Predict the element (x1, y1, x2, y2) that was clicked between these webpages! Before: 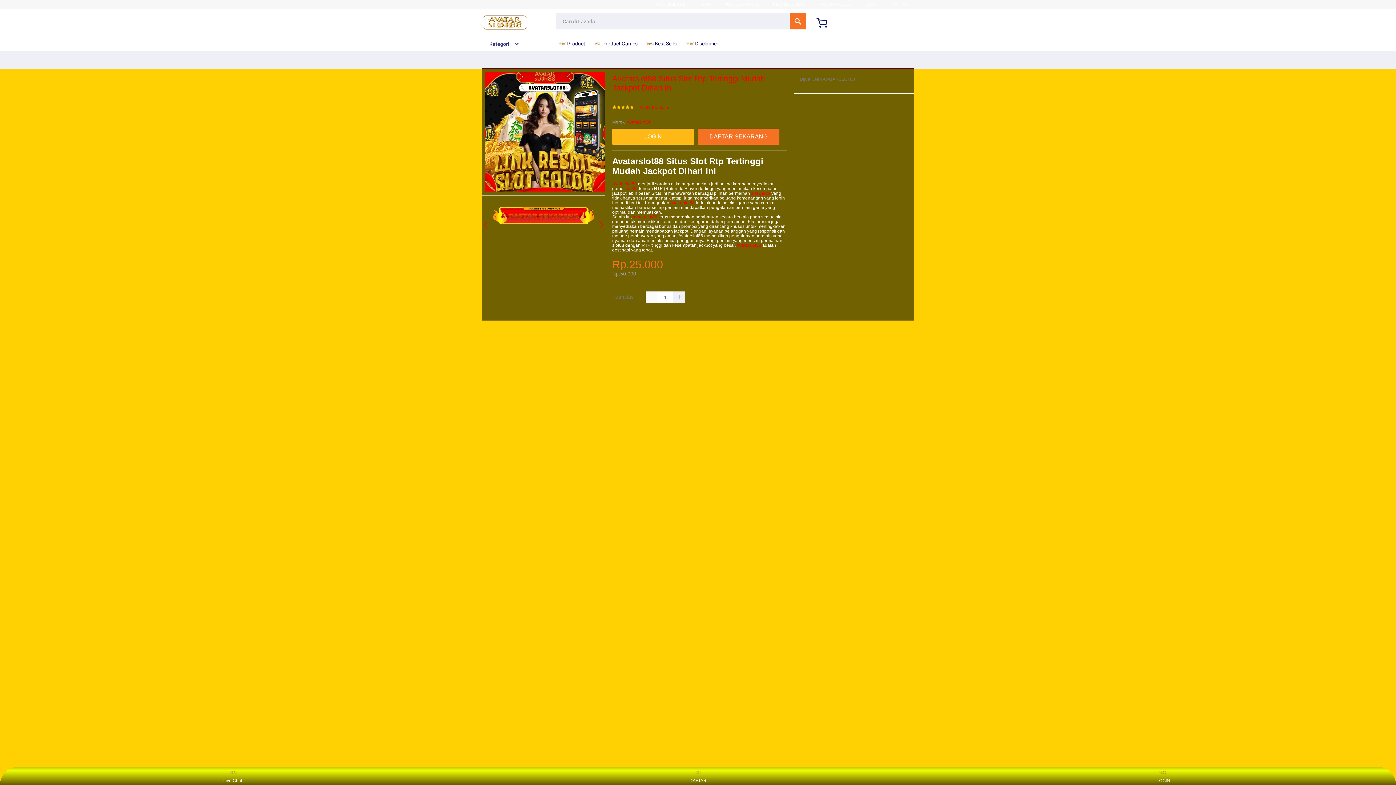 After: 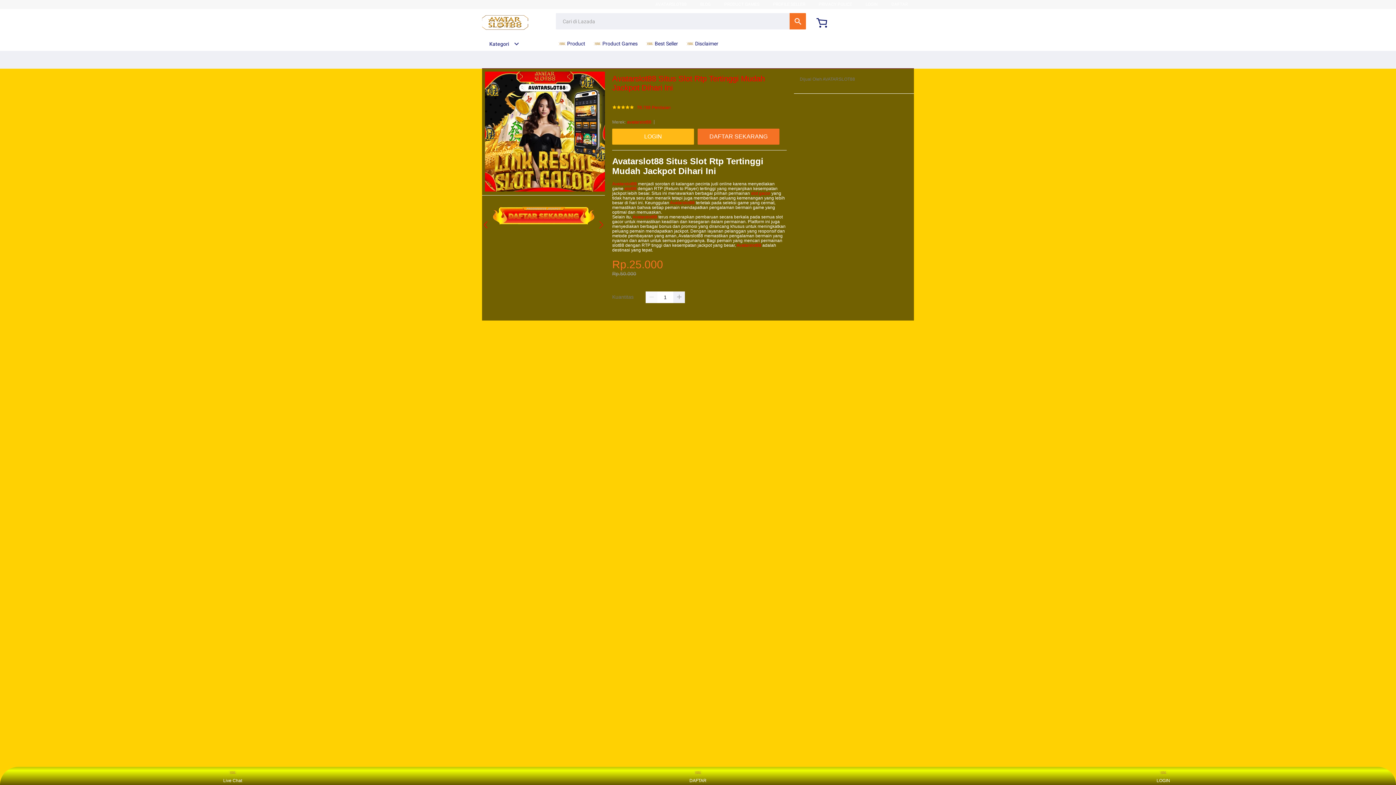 Action: bbox: (612, 74, 765, 92) label: Avatarslot88 Situs Slot Rtp Tertinggi Mudah Jackpot Dihari Ini